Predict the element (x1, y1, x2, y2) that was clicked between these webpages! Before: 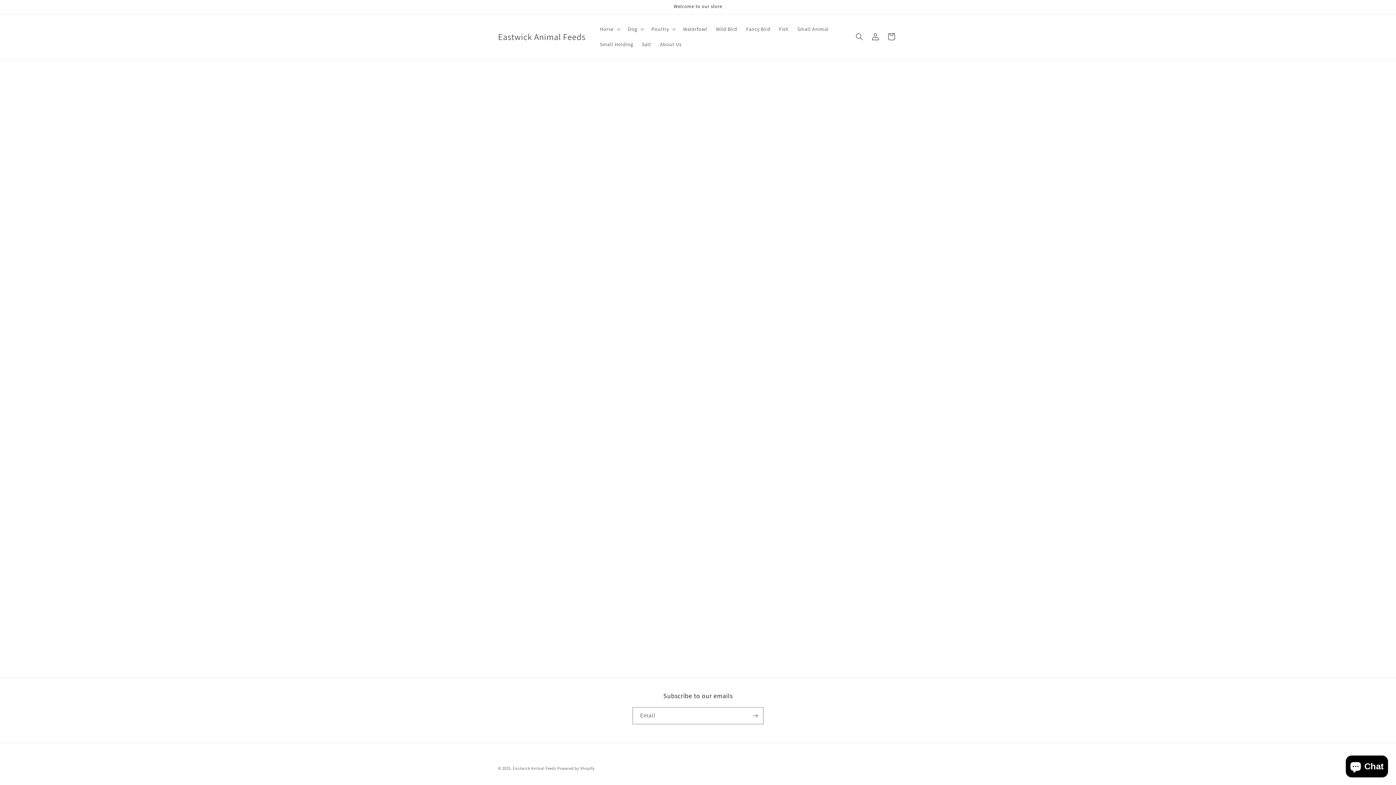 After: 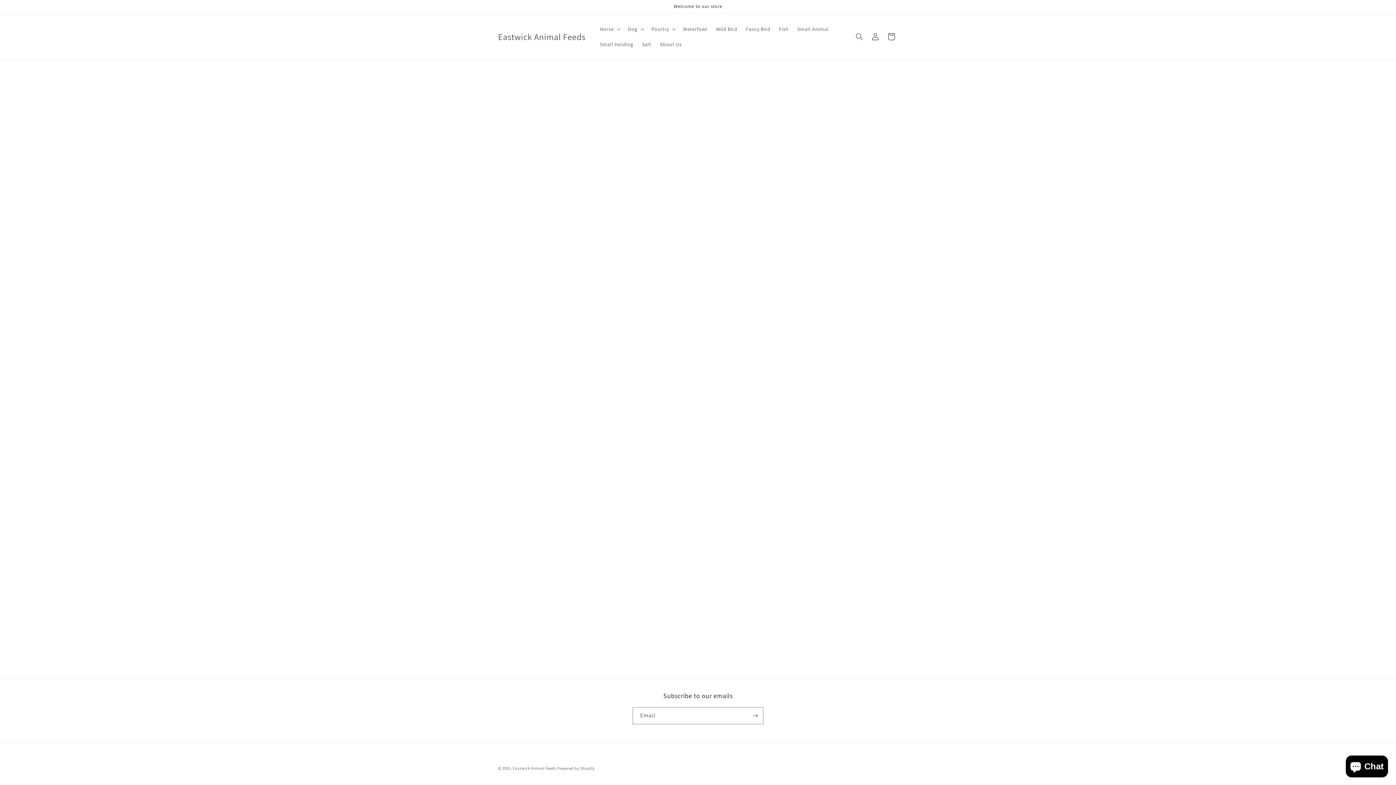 Action: label: Eastwick Animal Feeds bbox: (495, 29, 588, 43)